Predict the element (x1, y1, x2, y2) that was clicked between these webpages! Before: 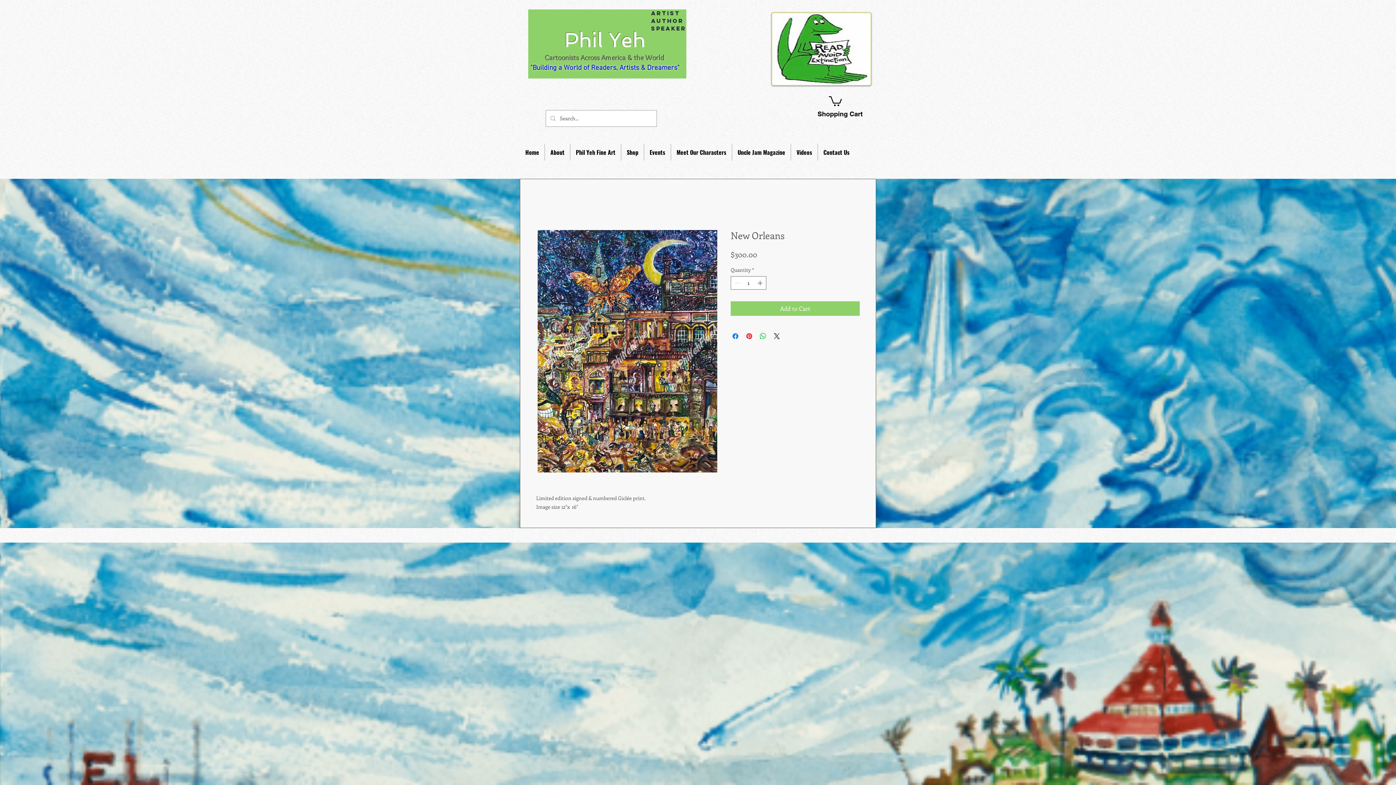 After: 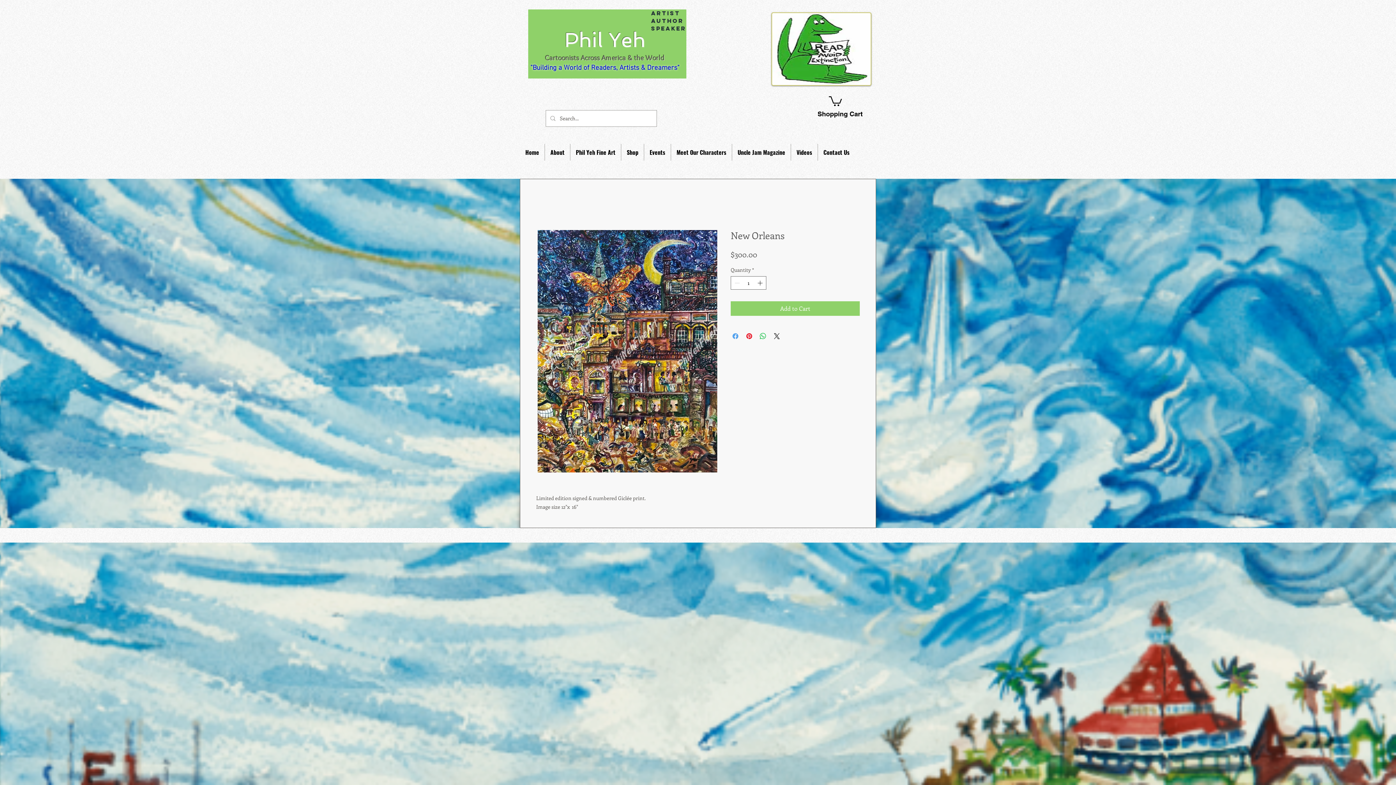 Action: bbox: (731, 332, 740, 340) label: Share on Facebook